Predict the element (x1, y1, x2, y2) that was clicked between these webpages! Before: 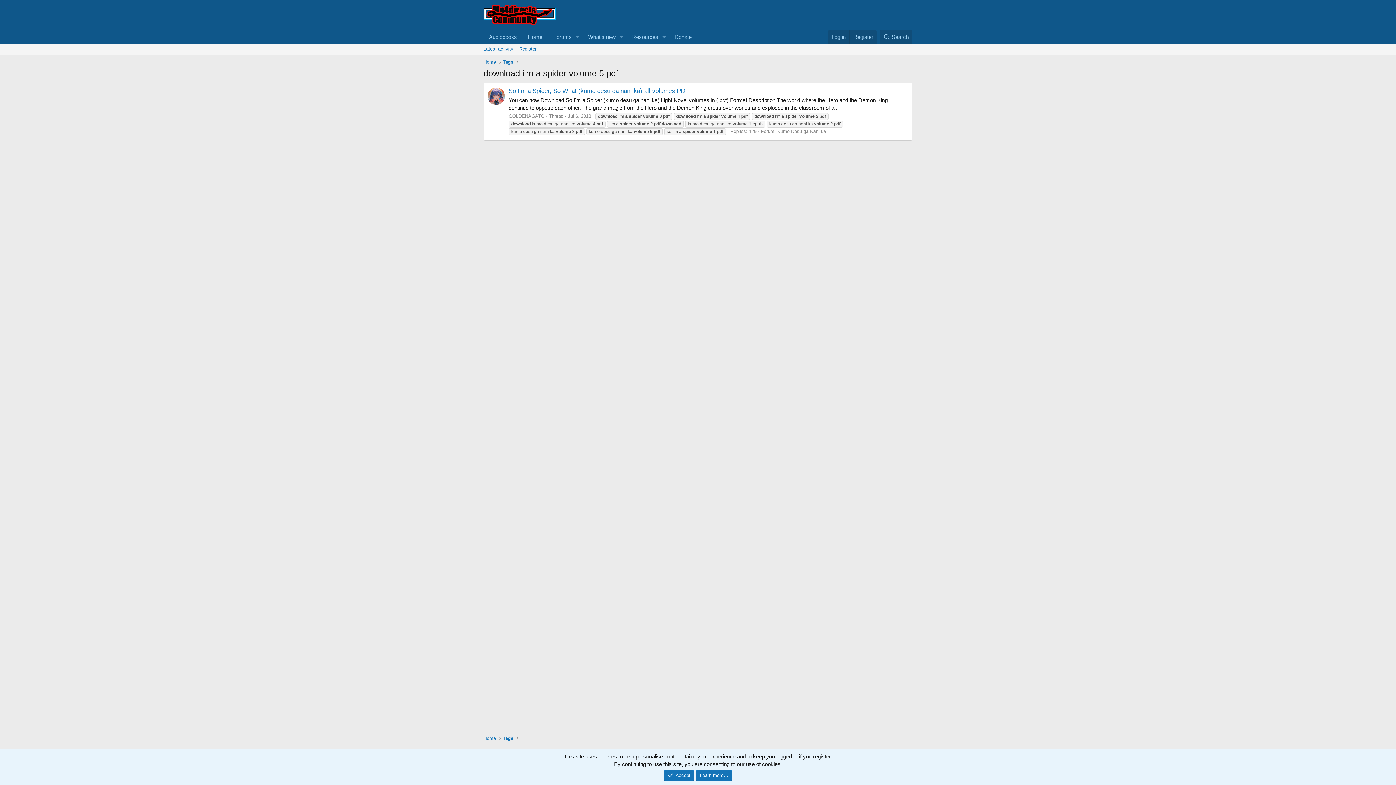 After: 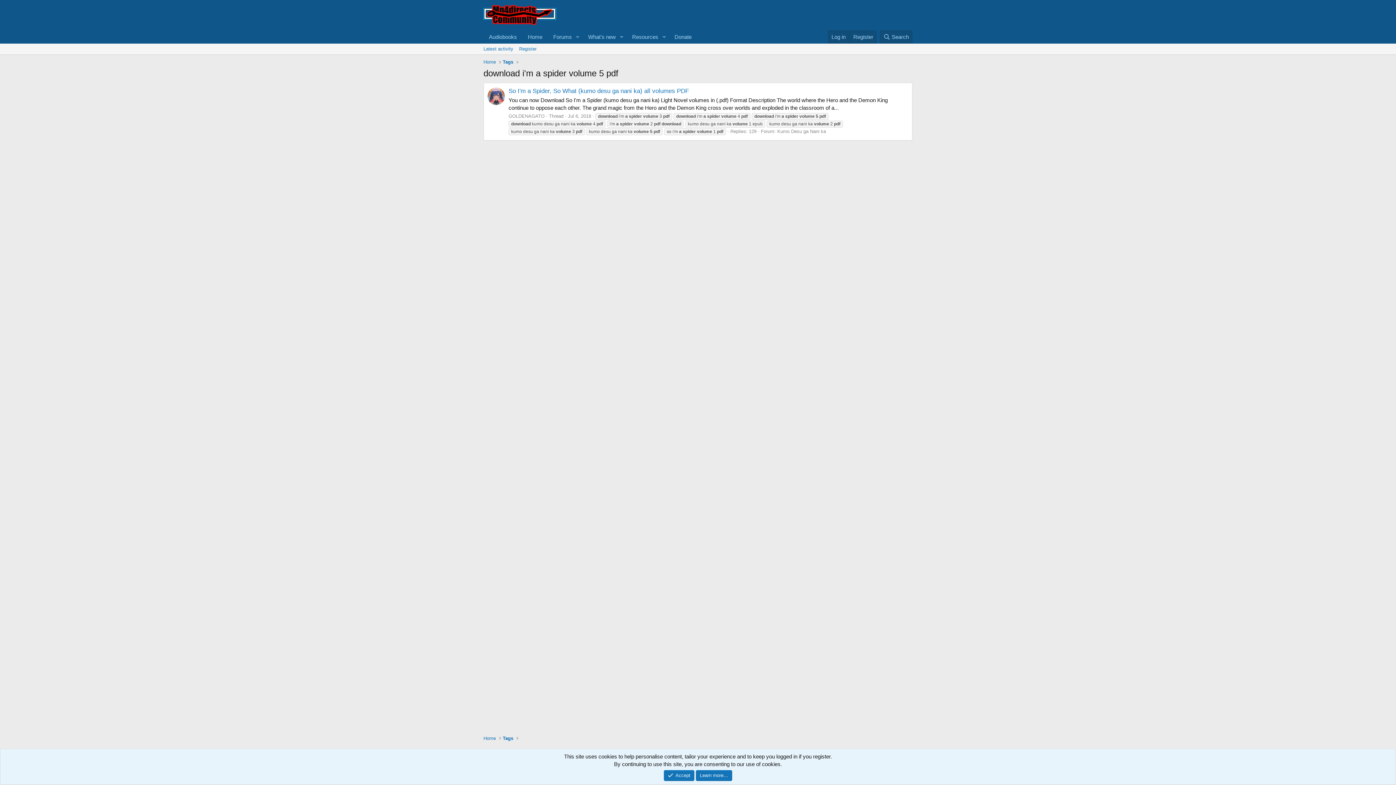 Action: bbox: (487, 87, 505, 105)